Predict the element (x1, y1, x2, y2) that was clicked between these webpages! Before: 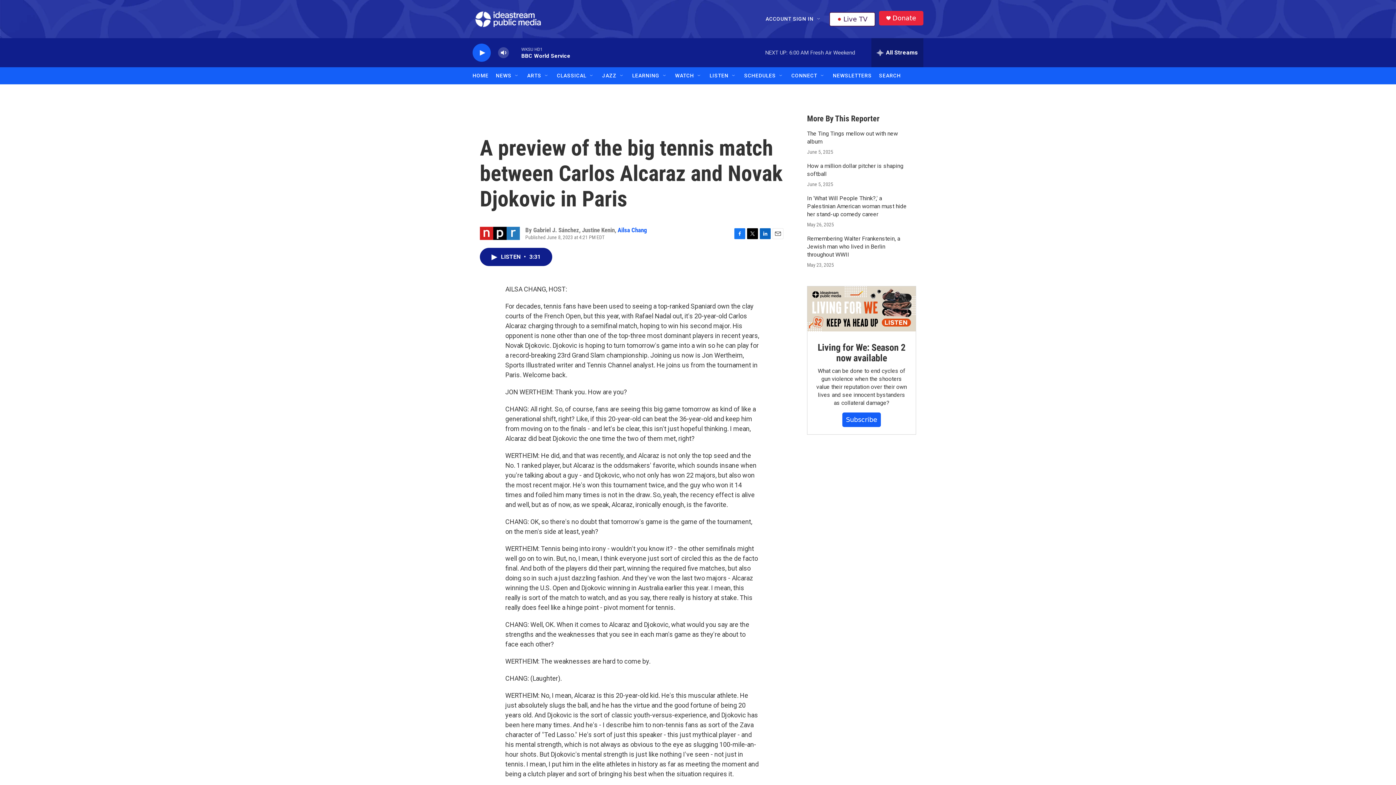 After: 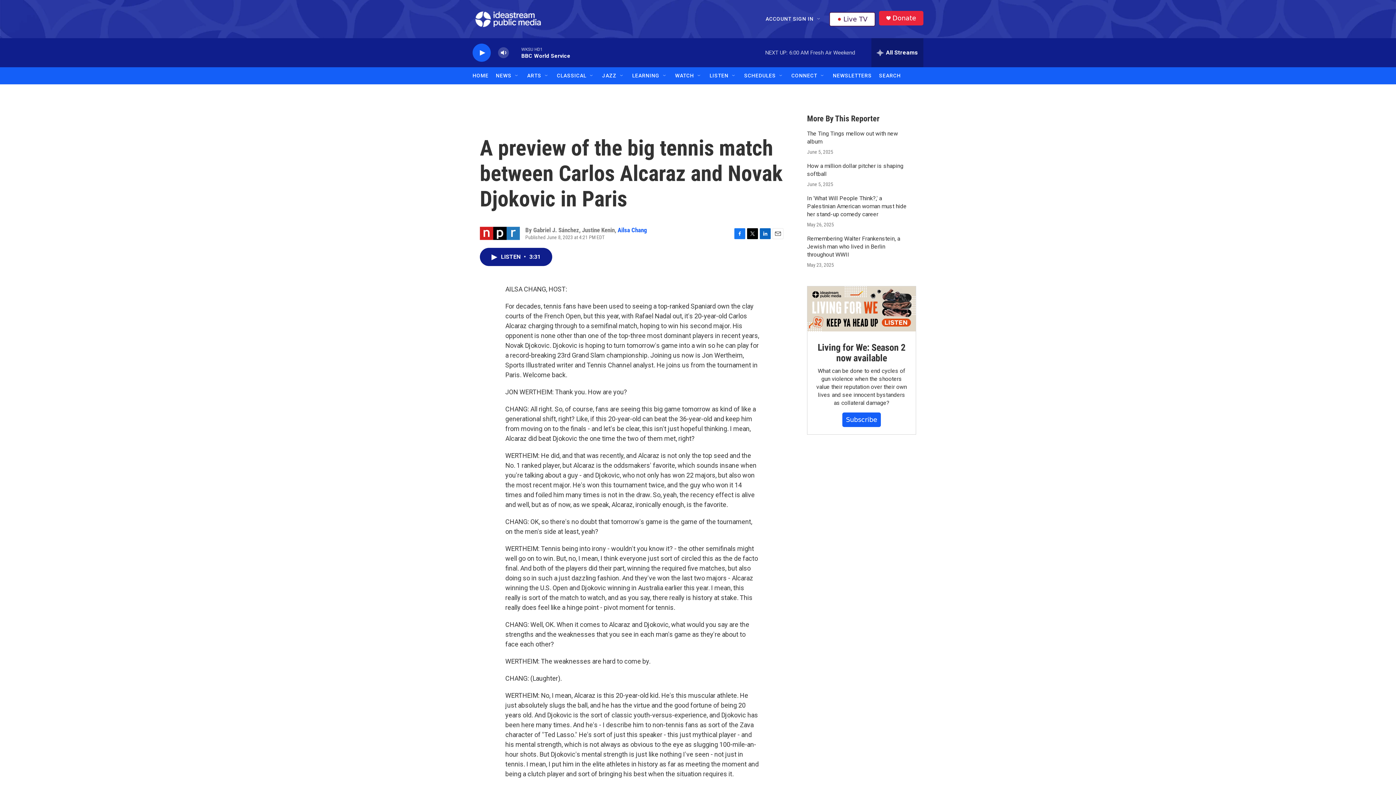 Action: label: Email bbox: (772, 228, 783, 239)